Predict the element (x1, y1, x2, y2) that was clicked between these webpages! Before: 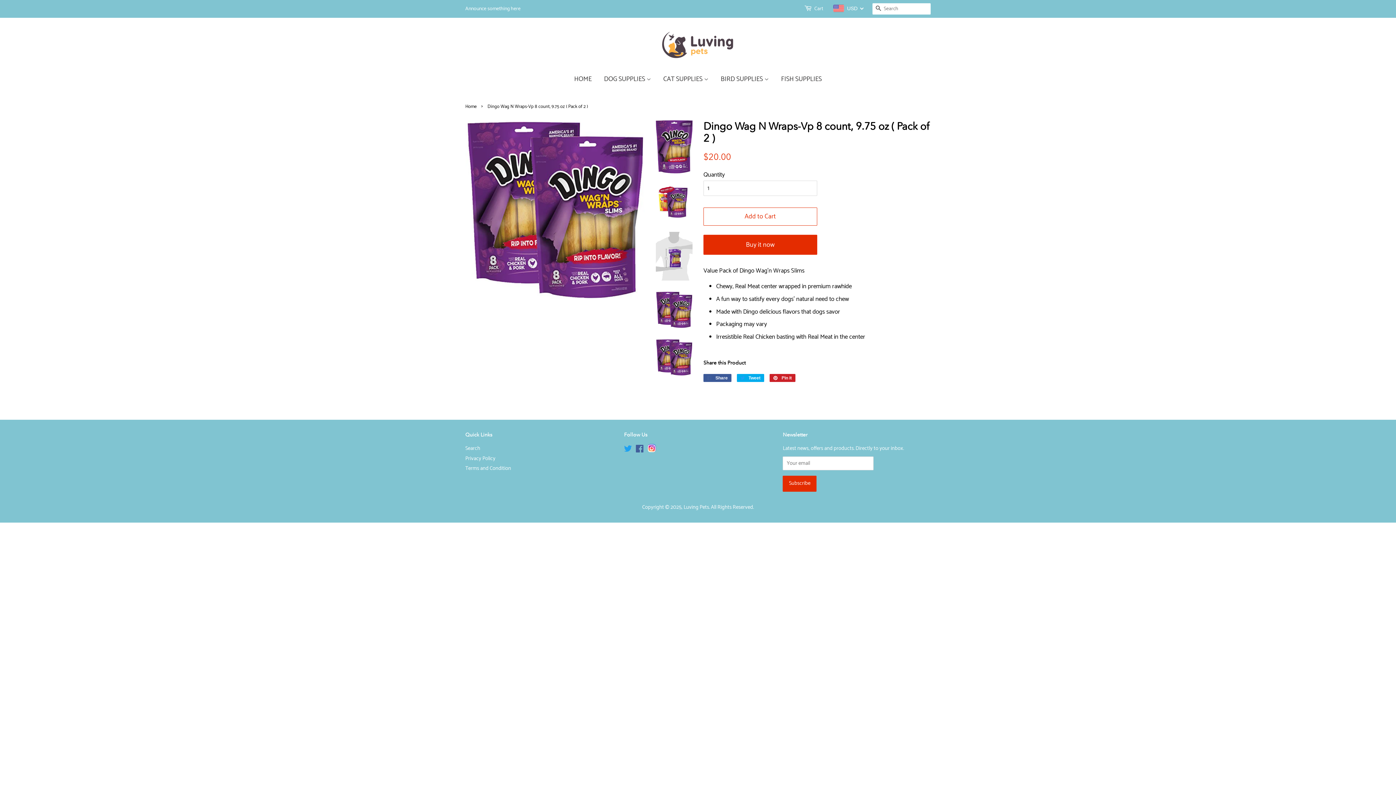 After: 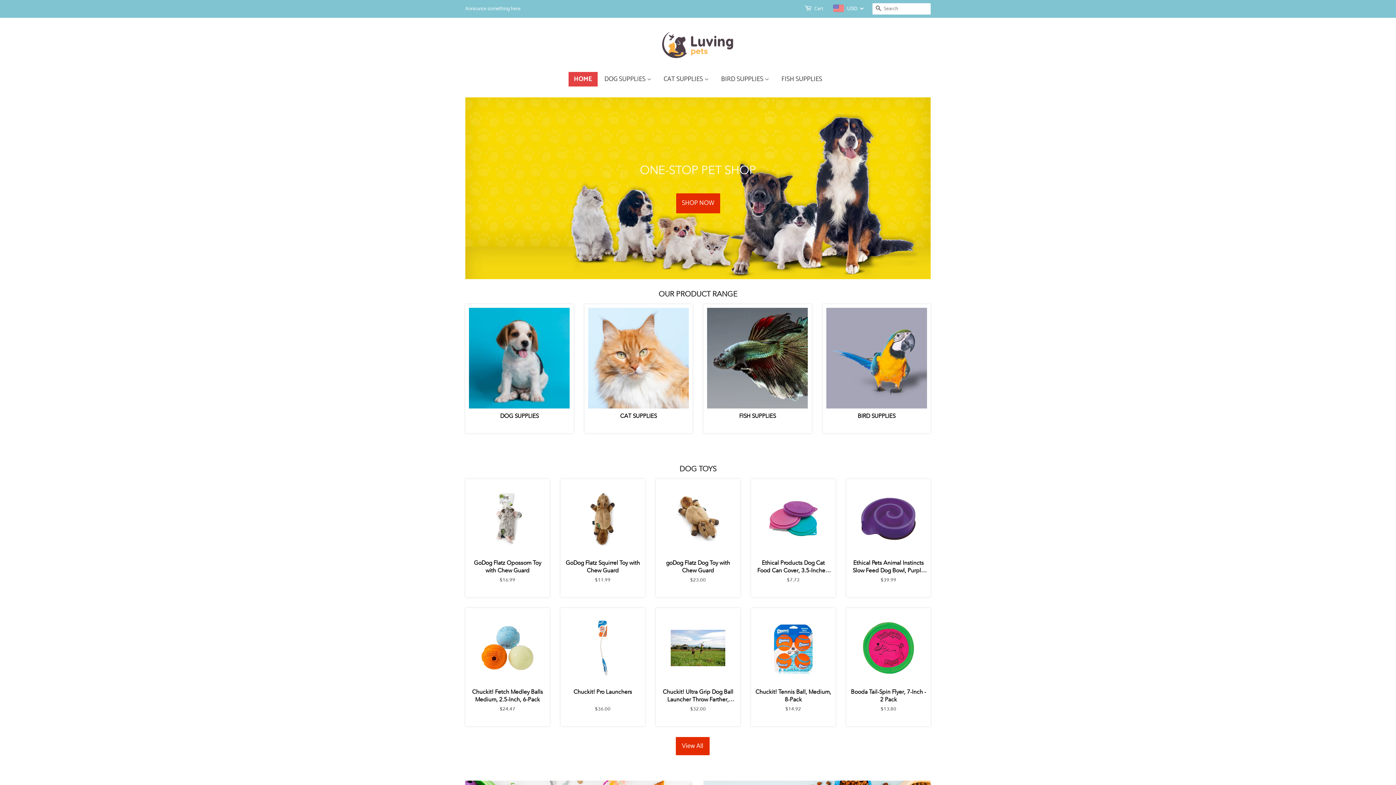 Action: label: Luving Pets bbox: (683, 503, 709, 511)